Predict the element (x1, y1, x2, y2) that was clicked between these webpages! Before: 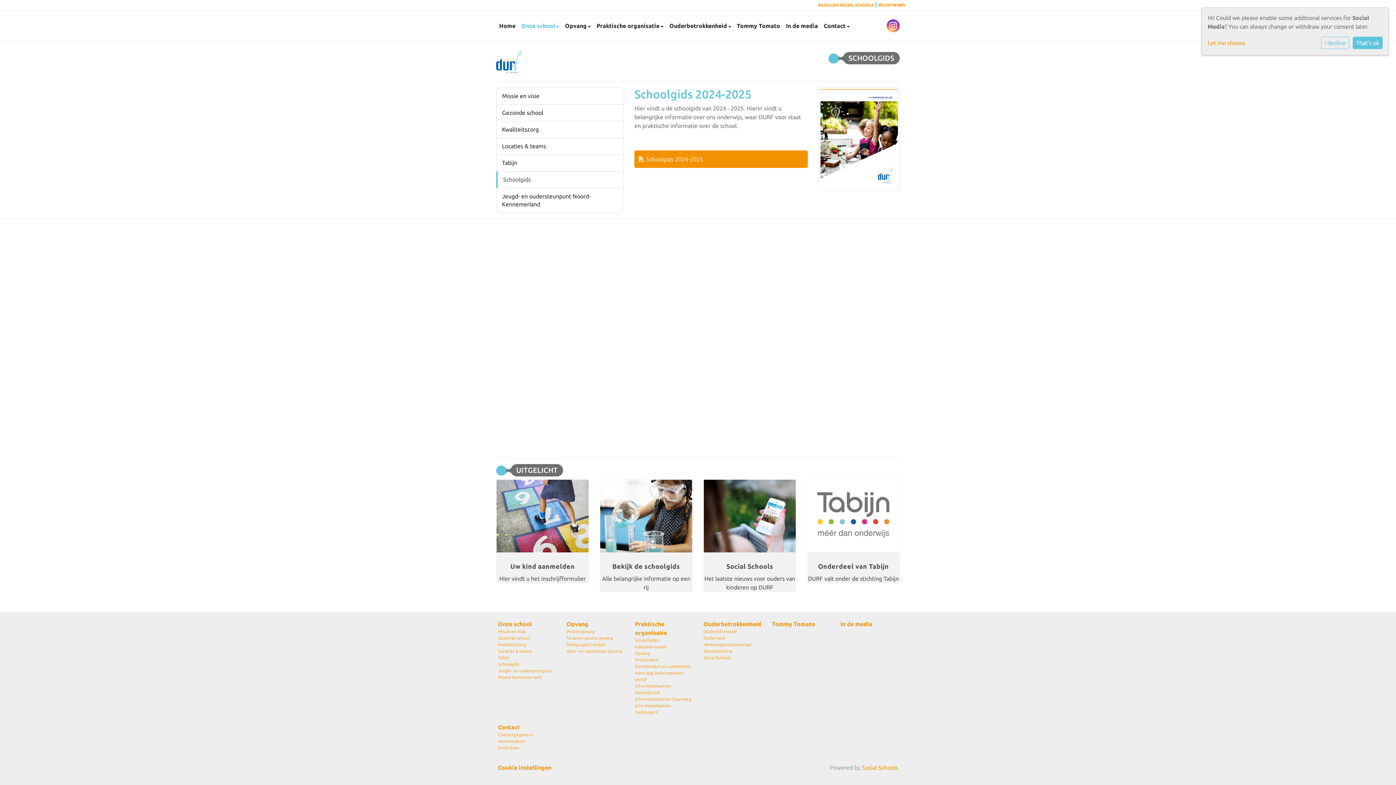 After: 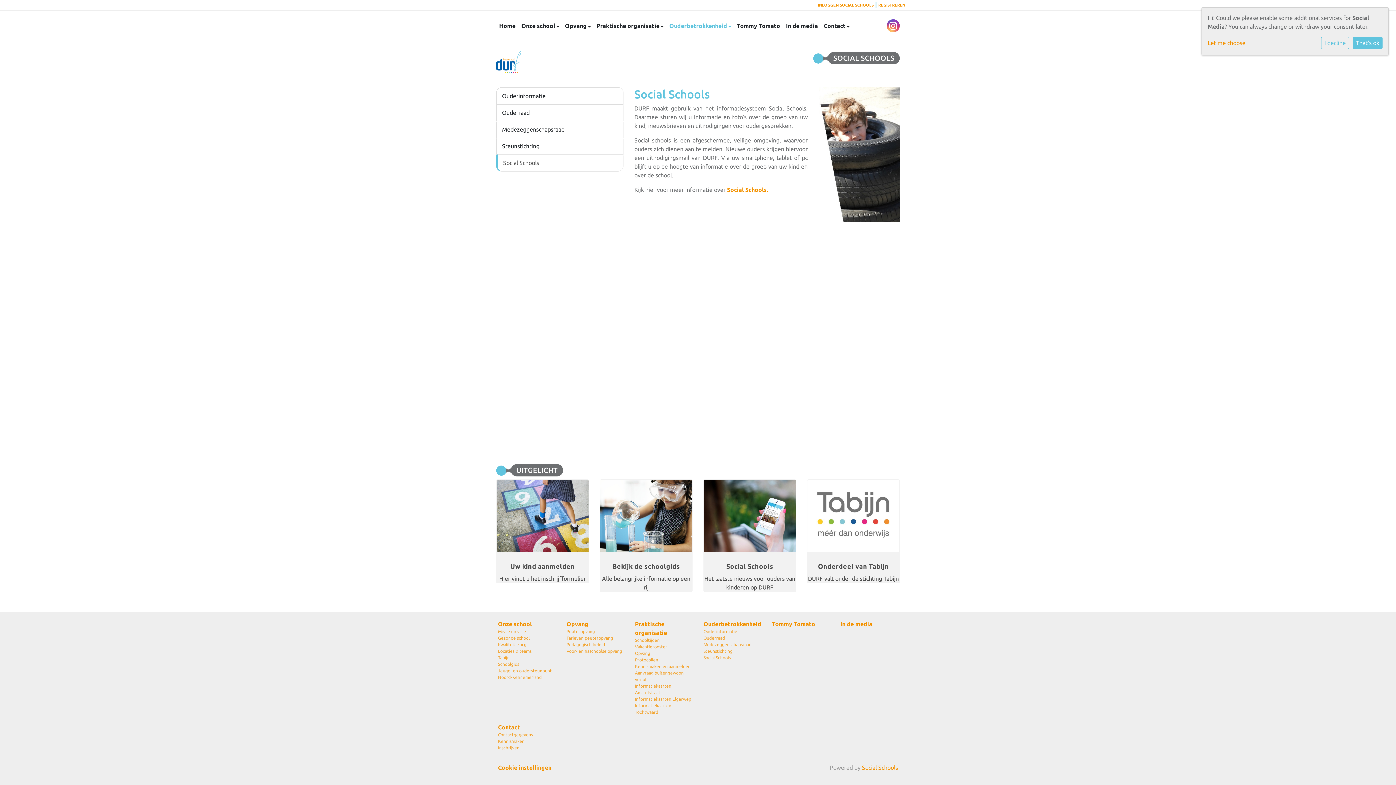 Action: bbox: (703, 654, 761, 661) label: Social Schools